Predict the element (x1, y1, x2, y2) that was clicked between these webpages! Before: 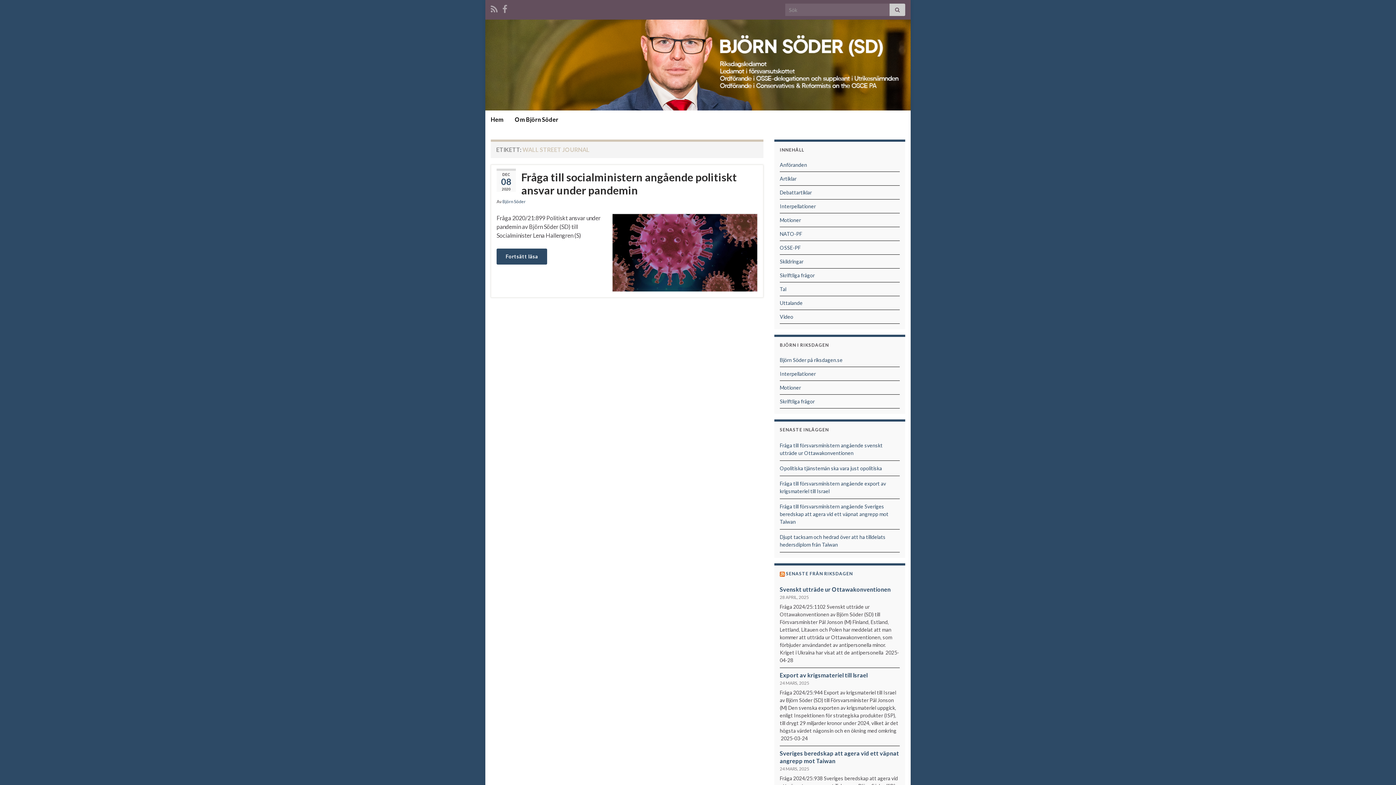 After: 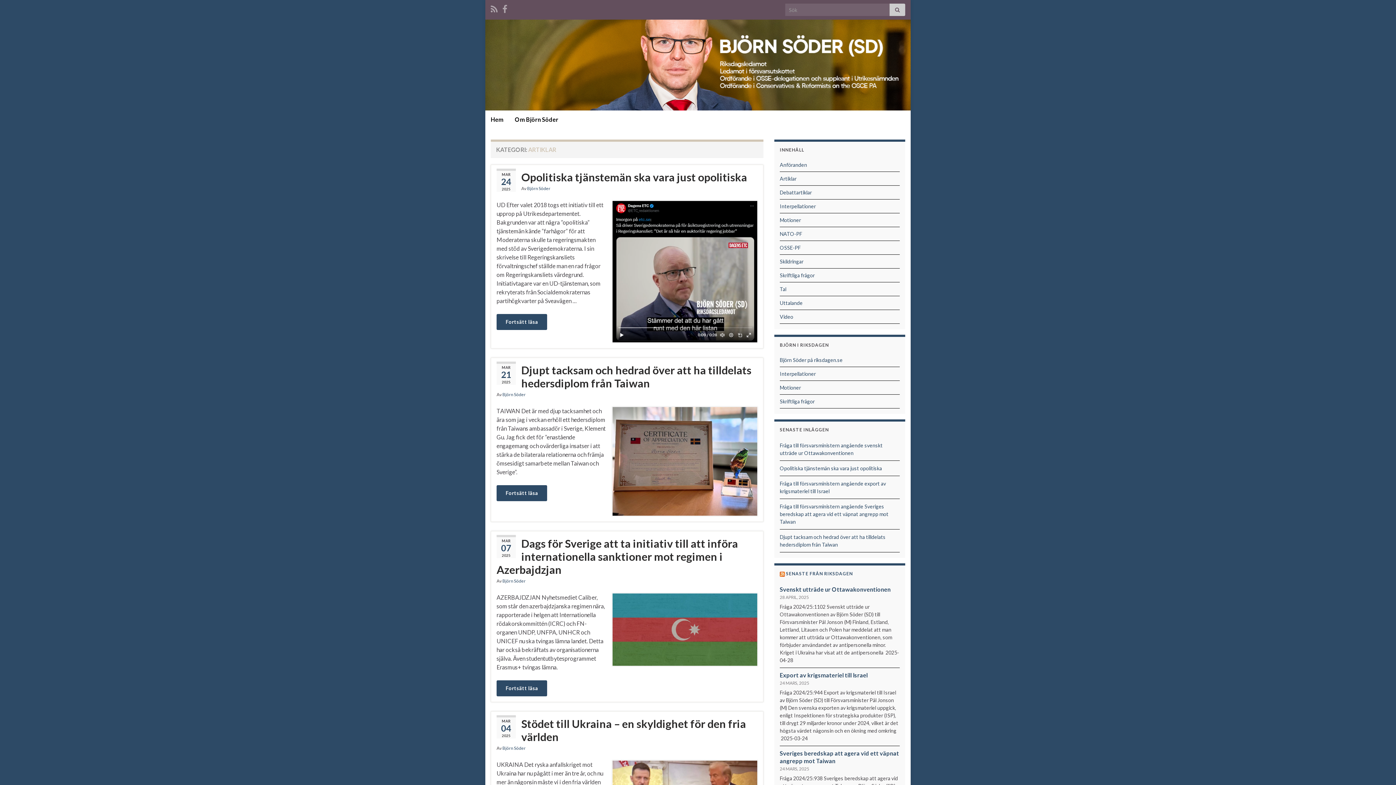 Action: label: Artiklar bbox: (780, 175, 796, 181)